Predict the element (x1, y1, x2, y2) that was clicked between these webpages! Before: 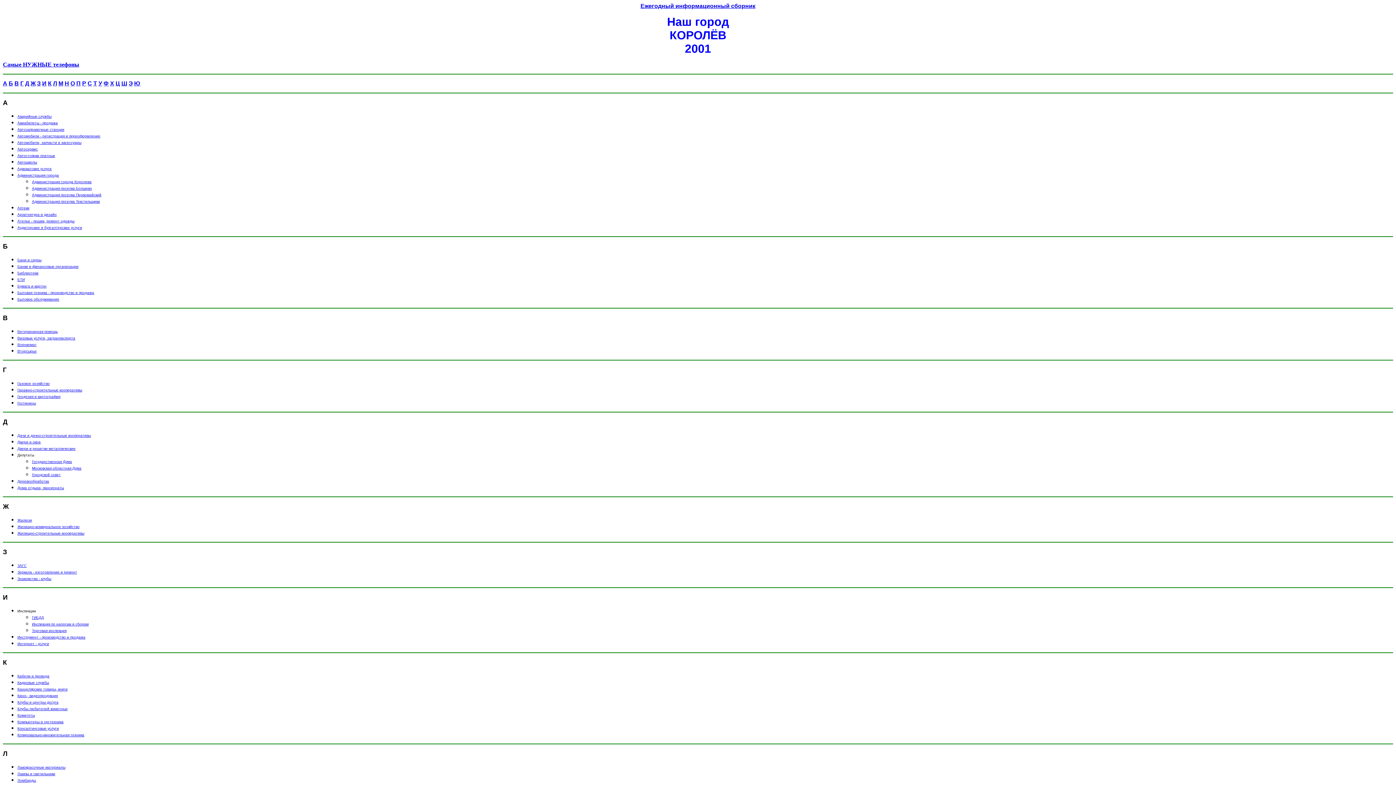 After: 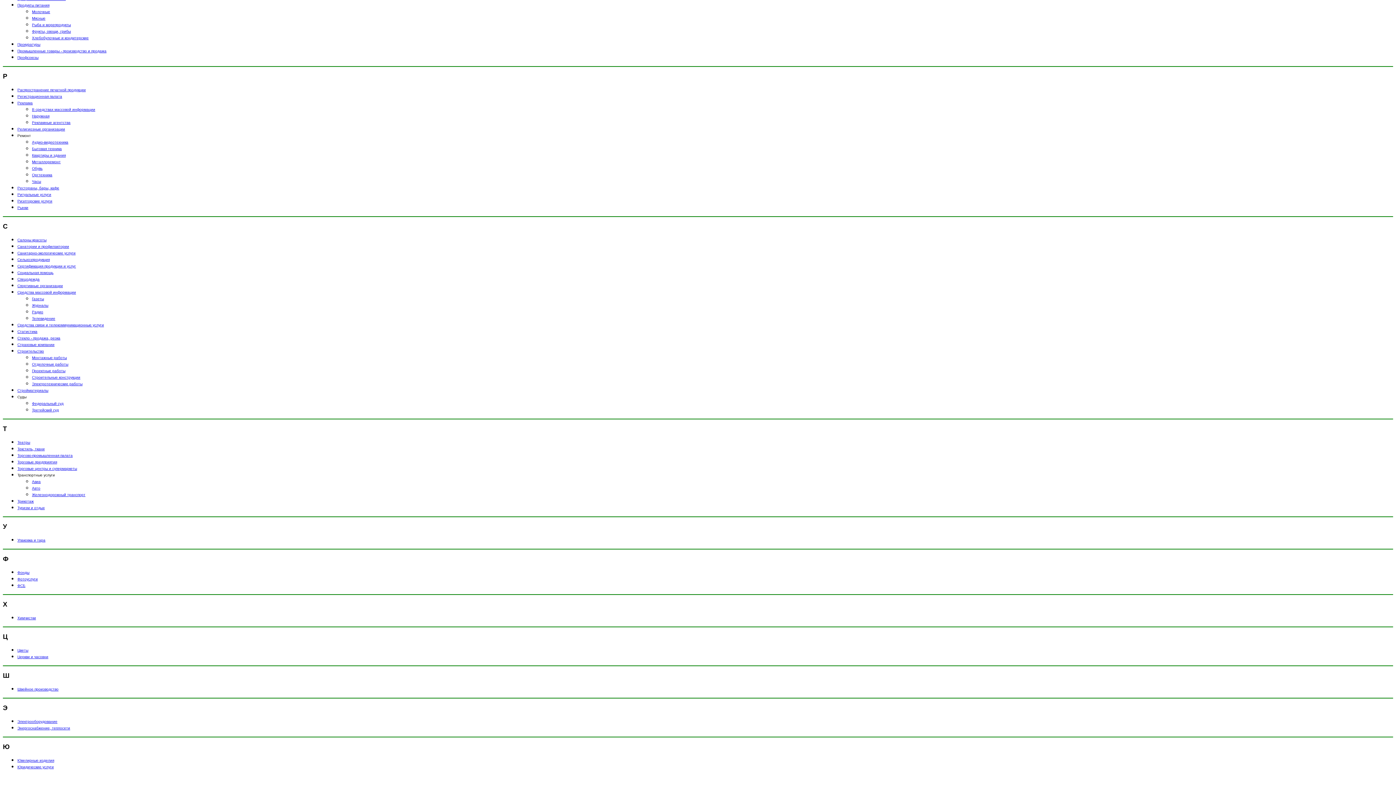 Action: bbox: (121, 80, 127, 86) label: Ш